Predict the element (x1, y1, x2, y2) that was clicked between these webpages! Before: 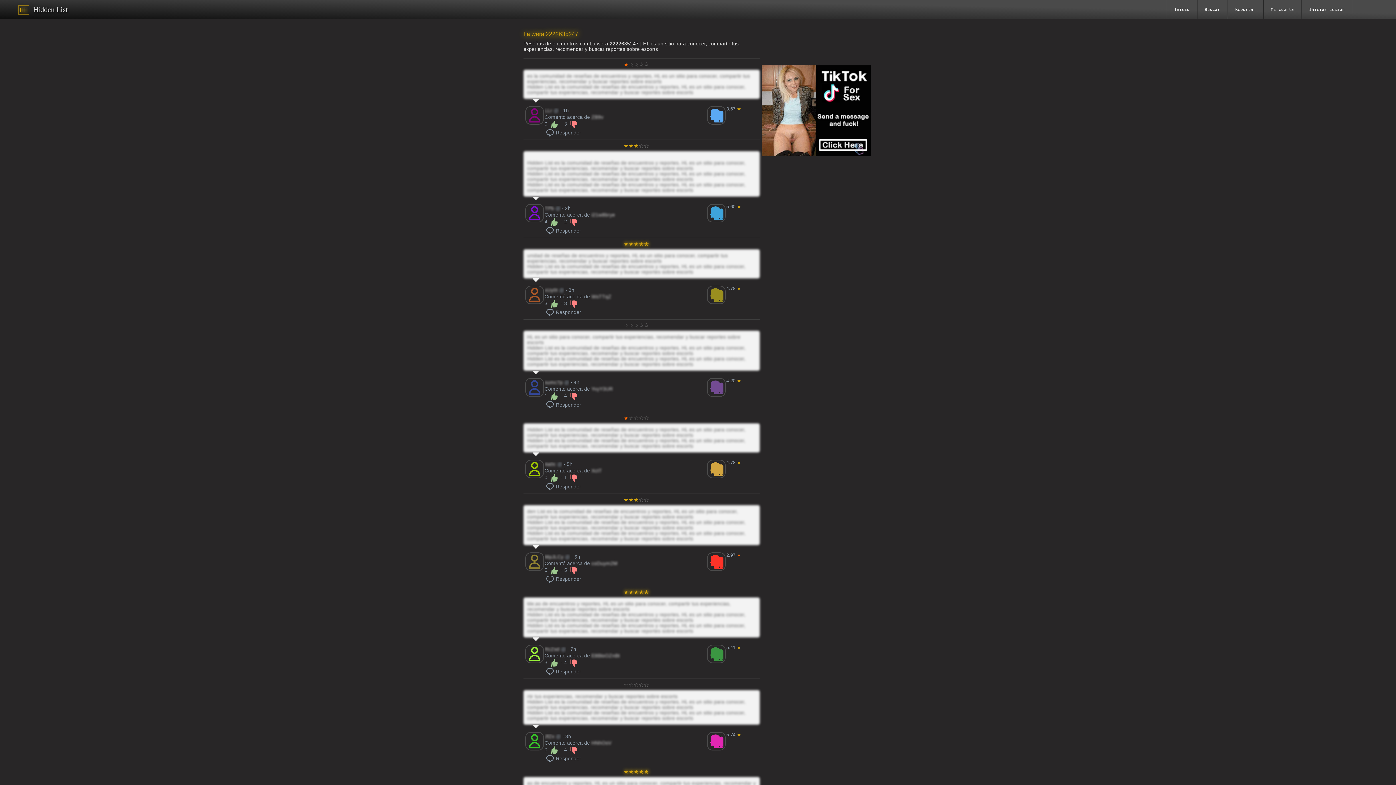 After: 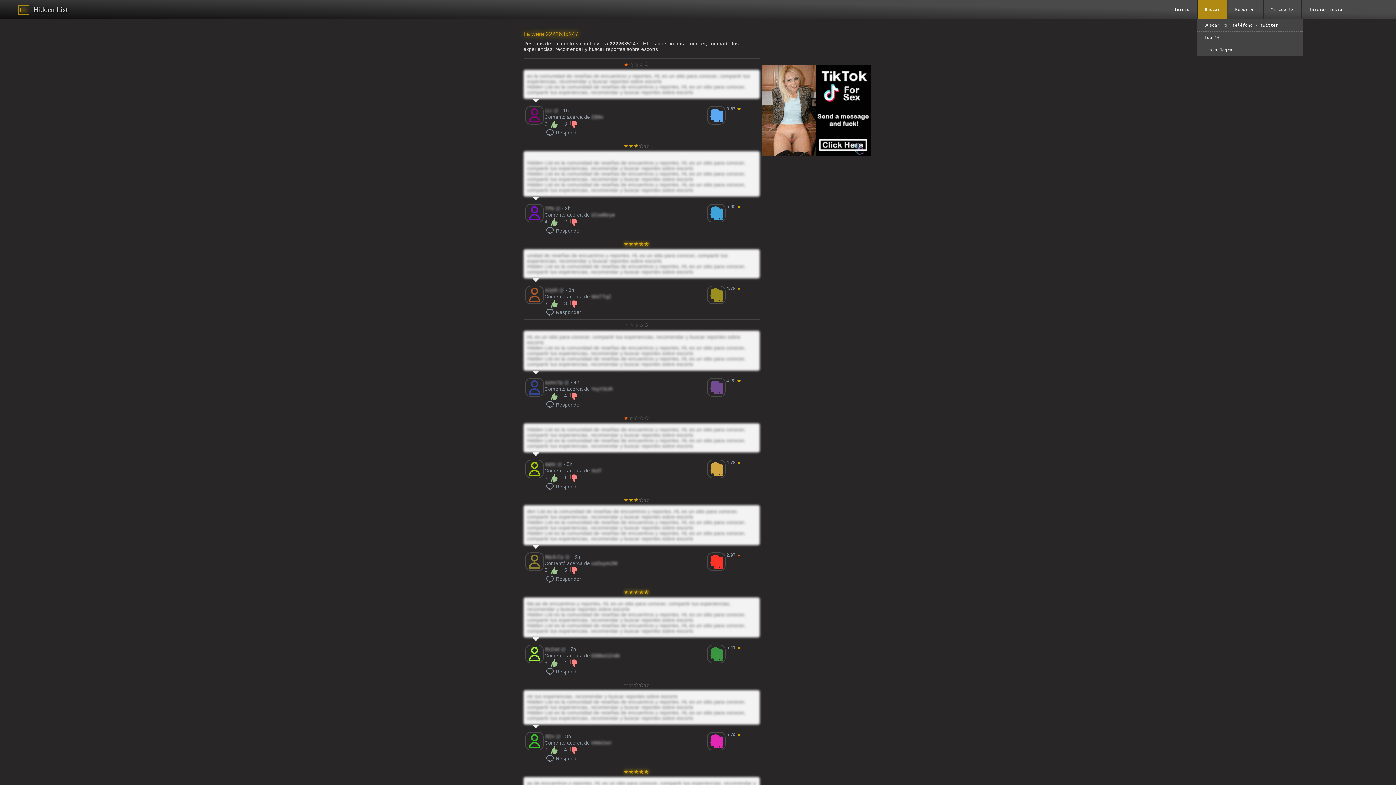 Action: bbox: (1197, 0, 1228, 19) label: Buscar